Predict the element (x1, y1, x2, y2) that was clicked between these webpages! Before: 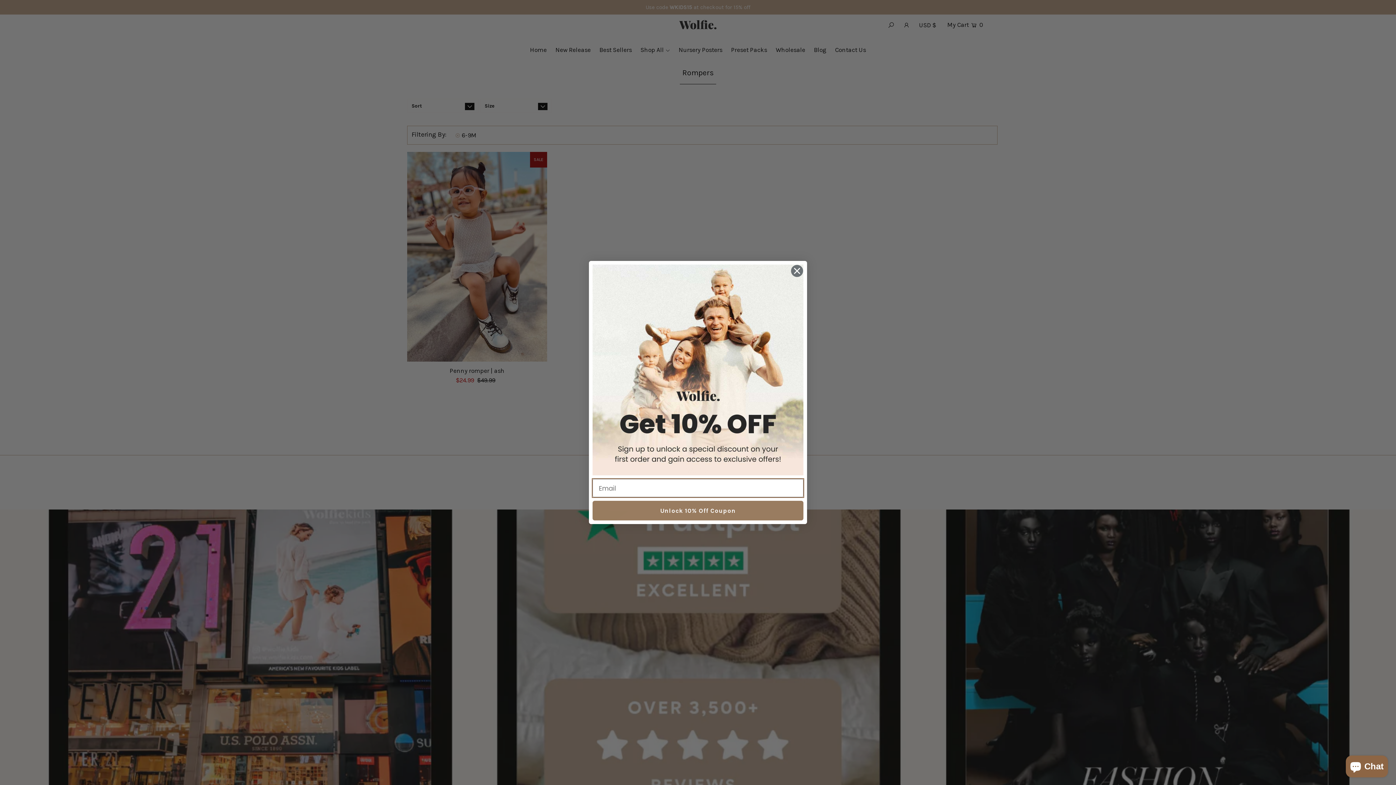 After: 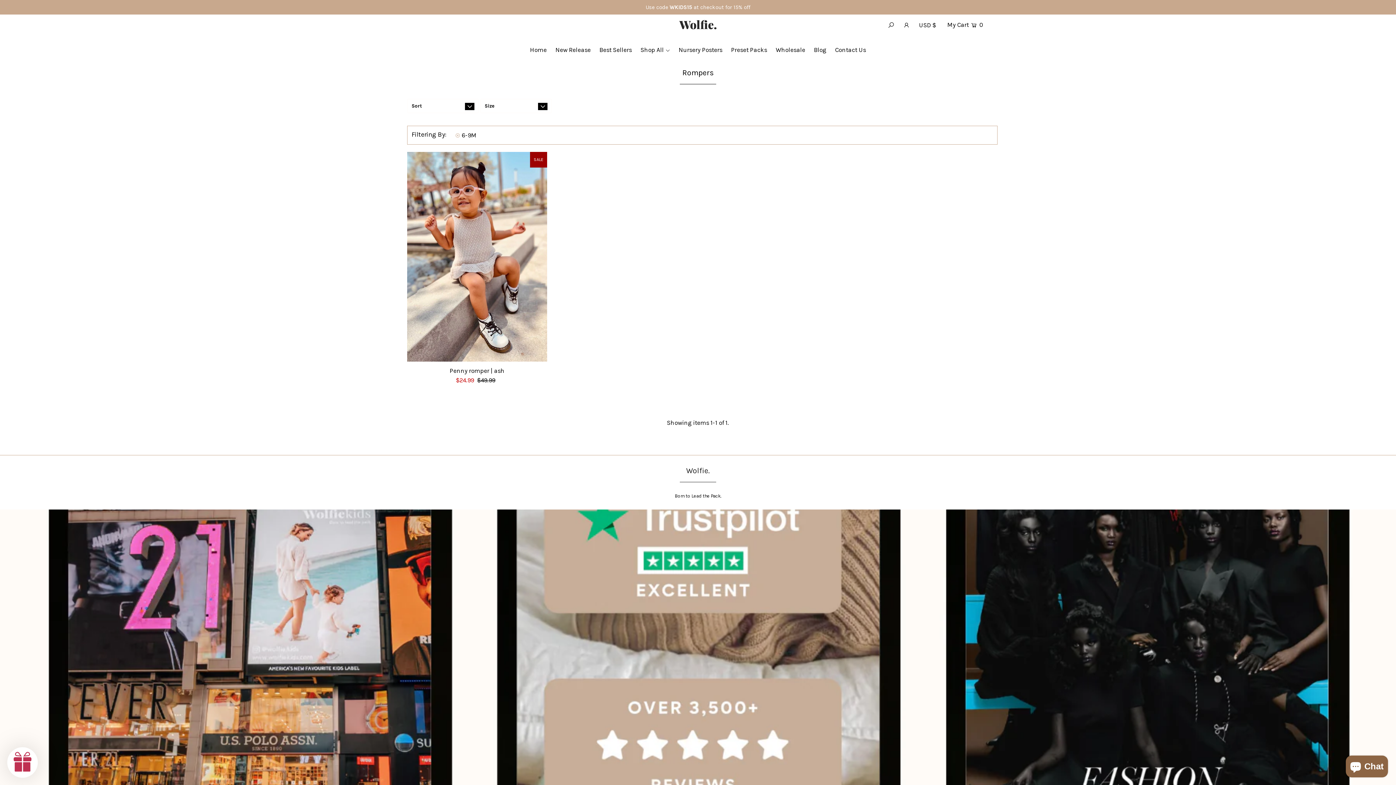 Action: bbox: (790, 264, 803, 277) label: Close dialog